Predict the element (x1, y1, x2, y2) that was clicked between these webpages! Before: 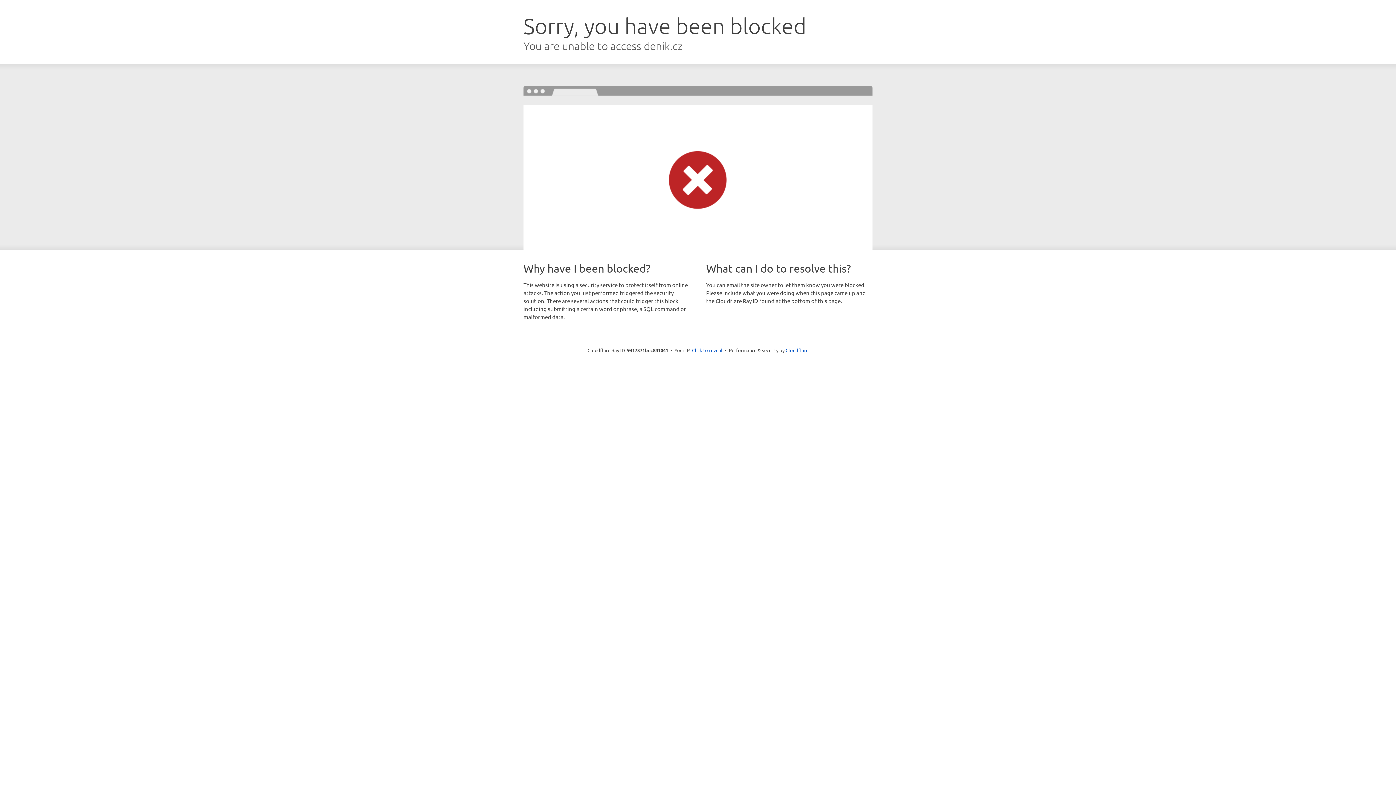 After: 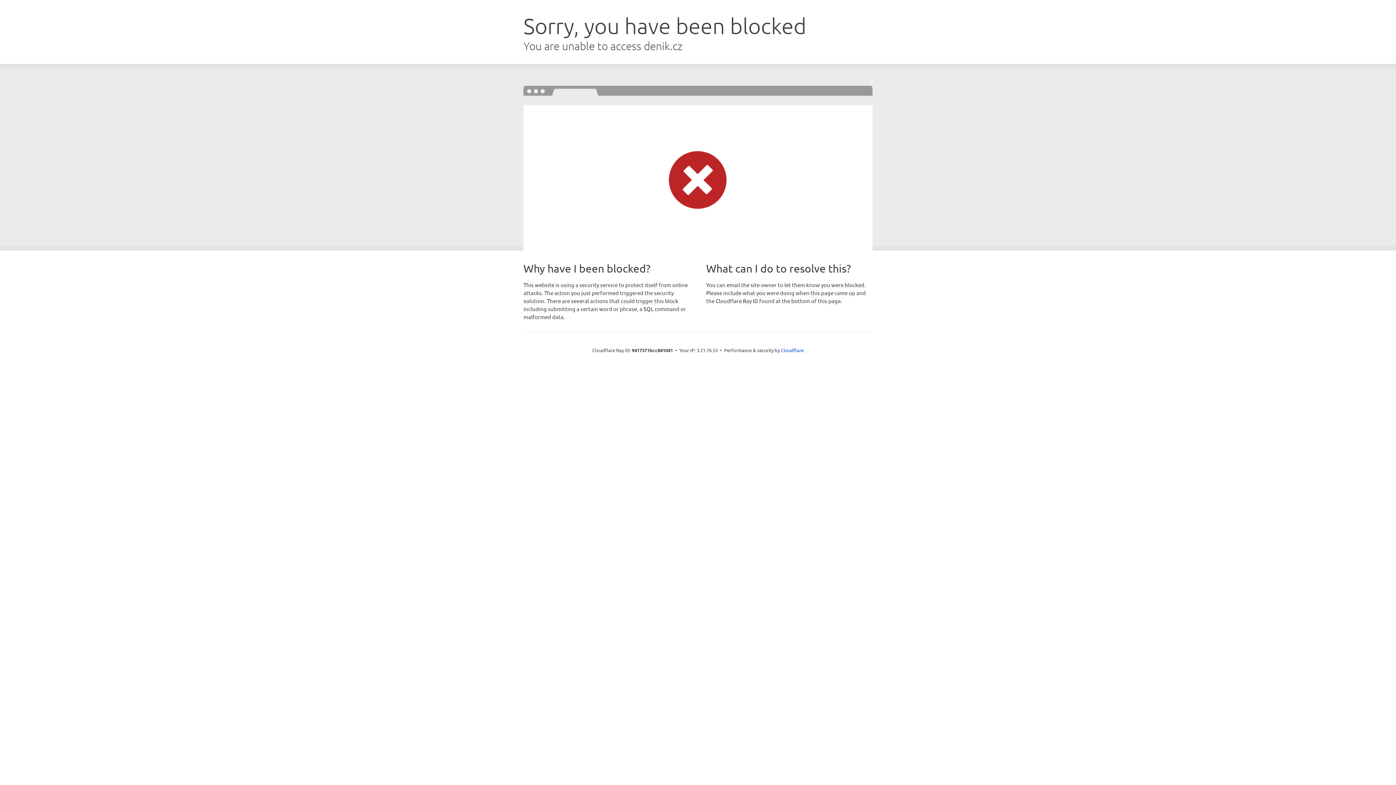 Action: label: Click to reveal bbox: (692, 346, 722, 353)